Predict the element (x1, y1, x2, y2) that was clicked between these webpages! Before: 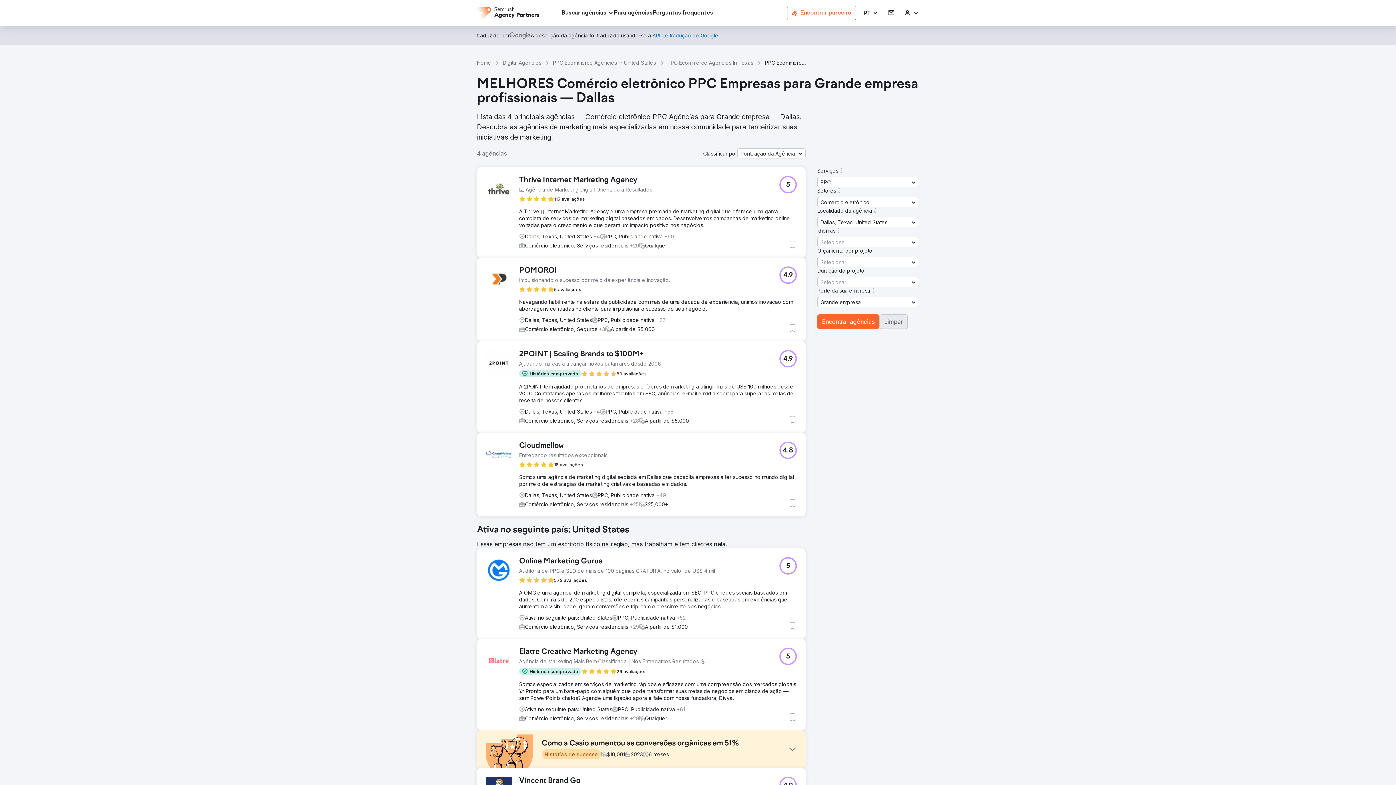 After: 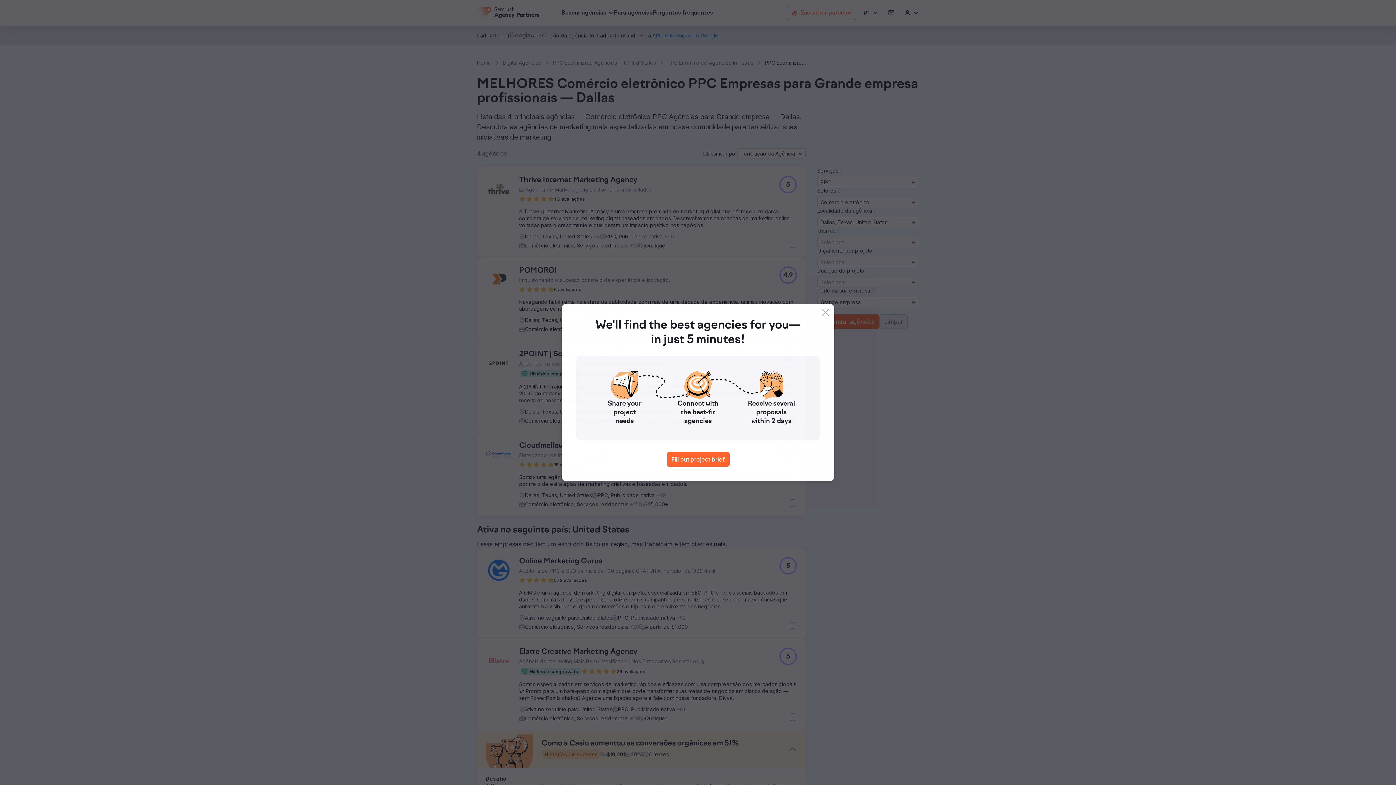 Action: bbox: (477, 730, 805, 768) label: Como a Casio aumentou as conversões orgânicas em 51%
Histórias de sucesso

$10,001

2023

6 meses